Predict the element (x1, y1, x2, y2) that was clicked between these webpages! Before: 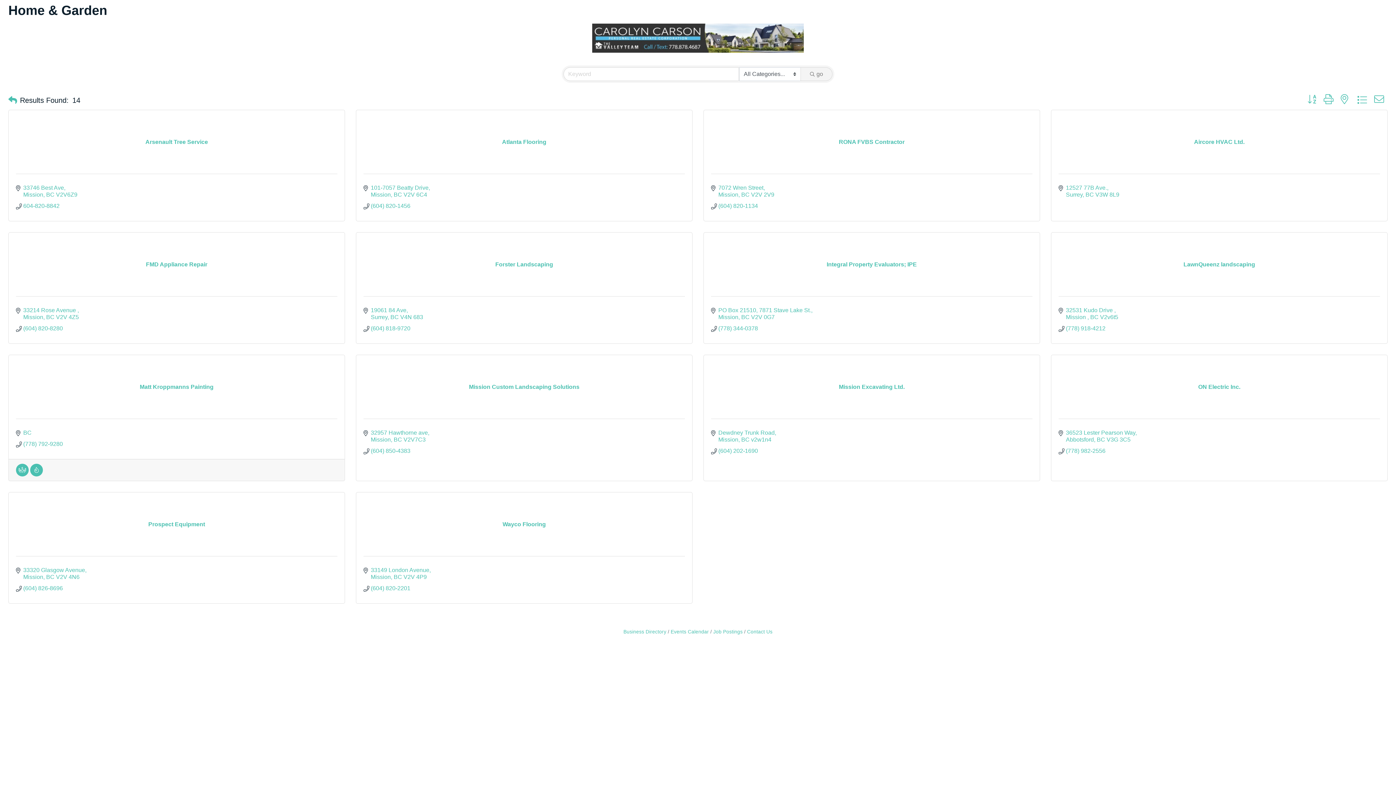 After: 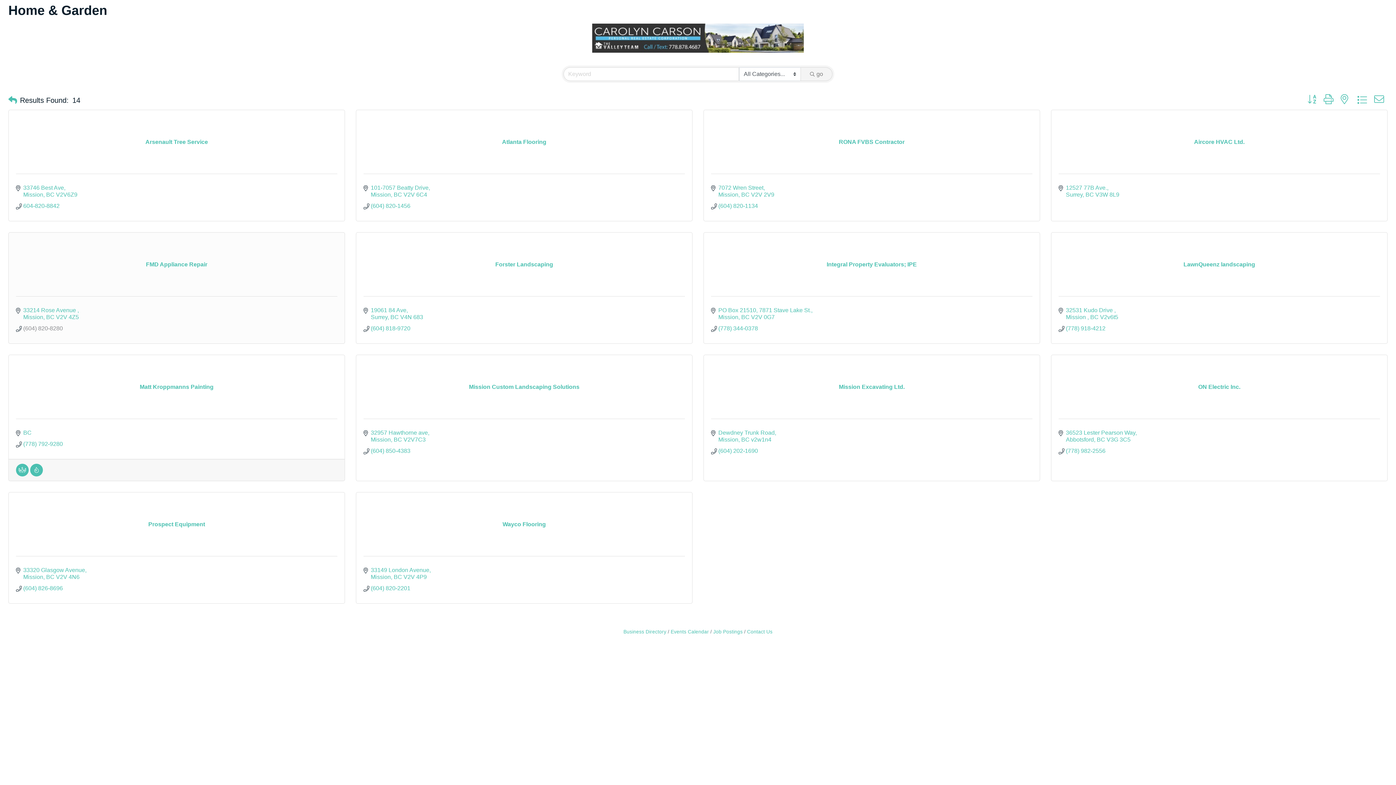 Action: bbox: (23, 325, 62, 332) label: (604) 820-8280